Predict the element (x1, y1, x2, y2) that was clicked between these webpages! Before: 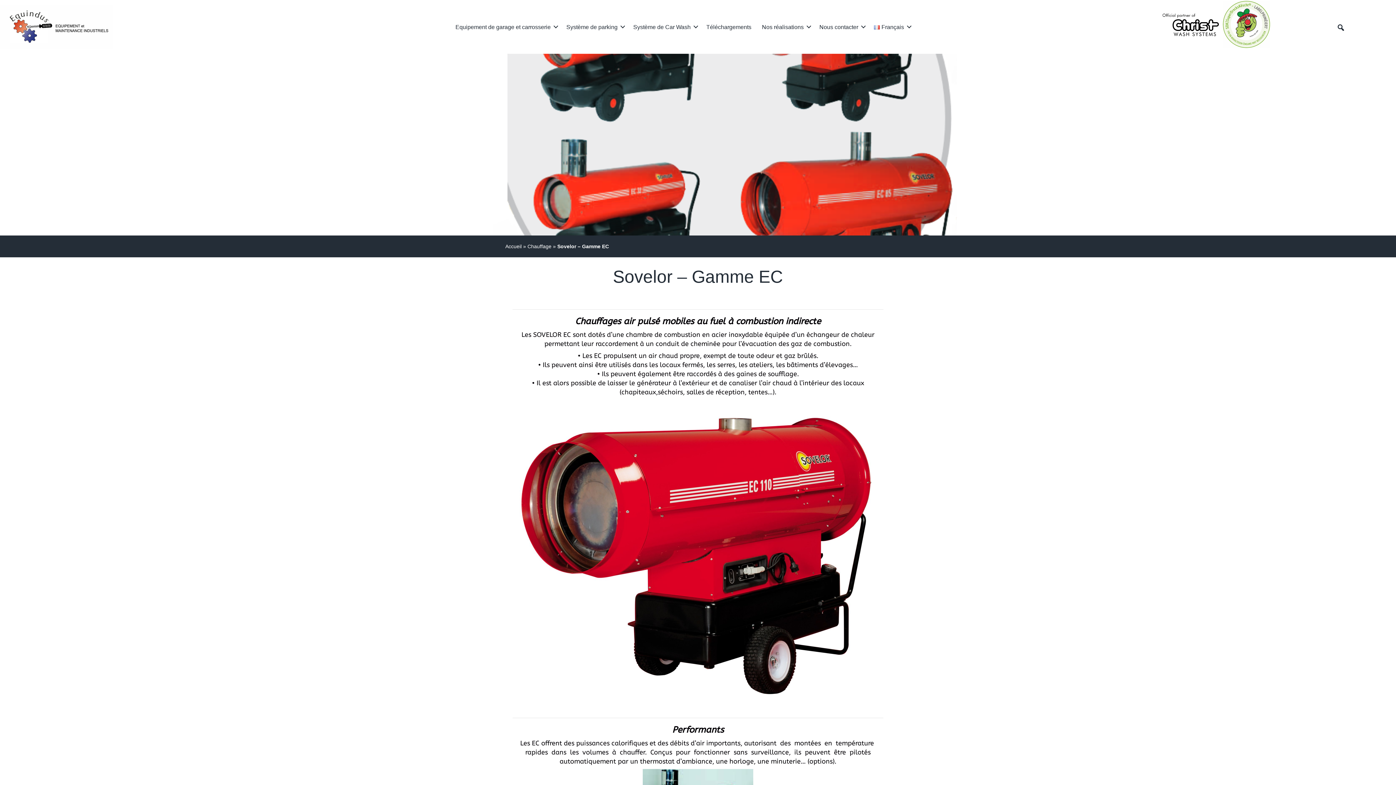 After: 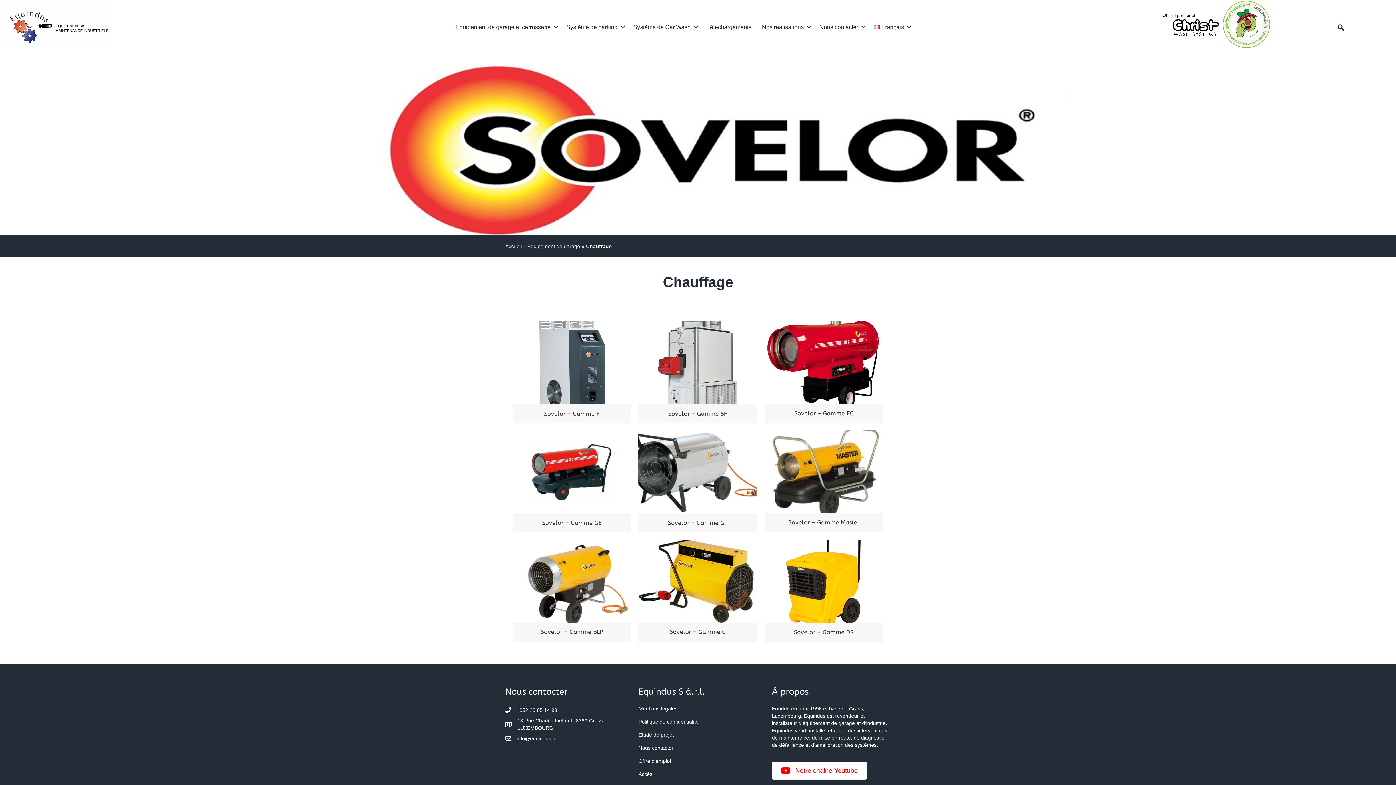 Action: label: Chauffage bbox: (527, 242, 551, 250)